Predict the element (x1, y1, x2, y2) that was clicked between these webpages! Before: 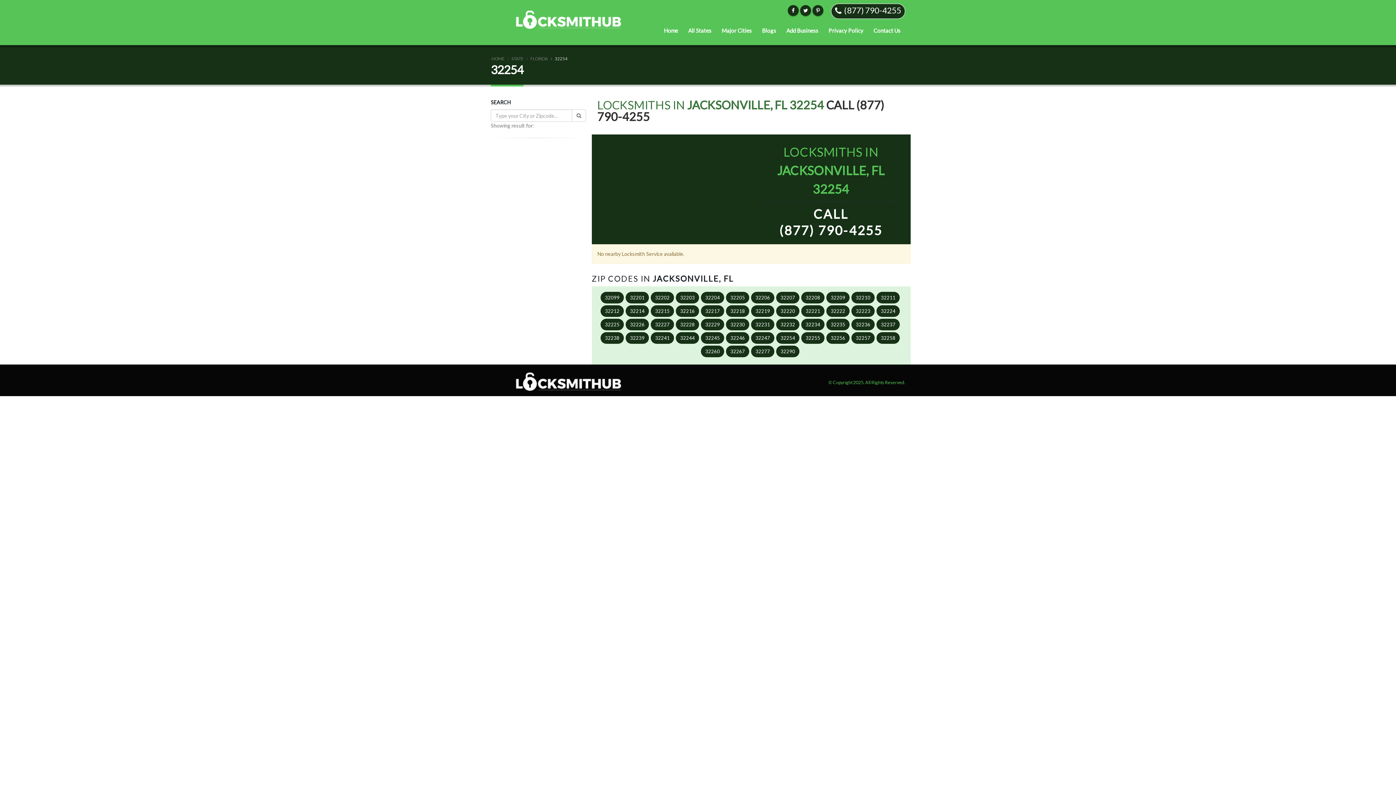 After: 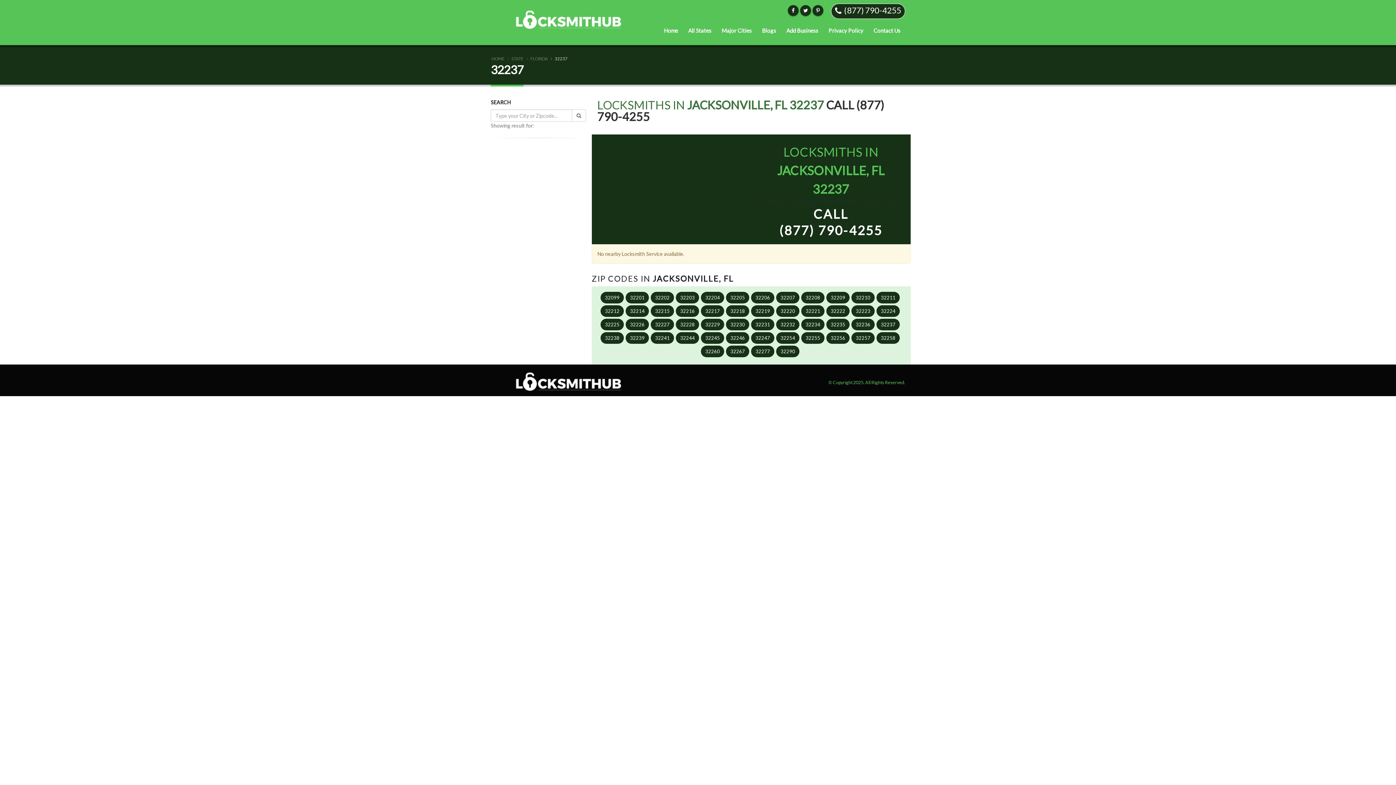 Action: label: 32237 bbox: (876, 318, 900, 330)